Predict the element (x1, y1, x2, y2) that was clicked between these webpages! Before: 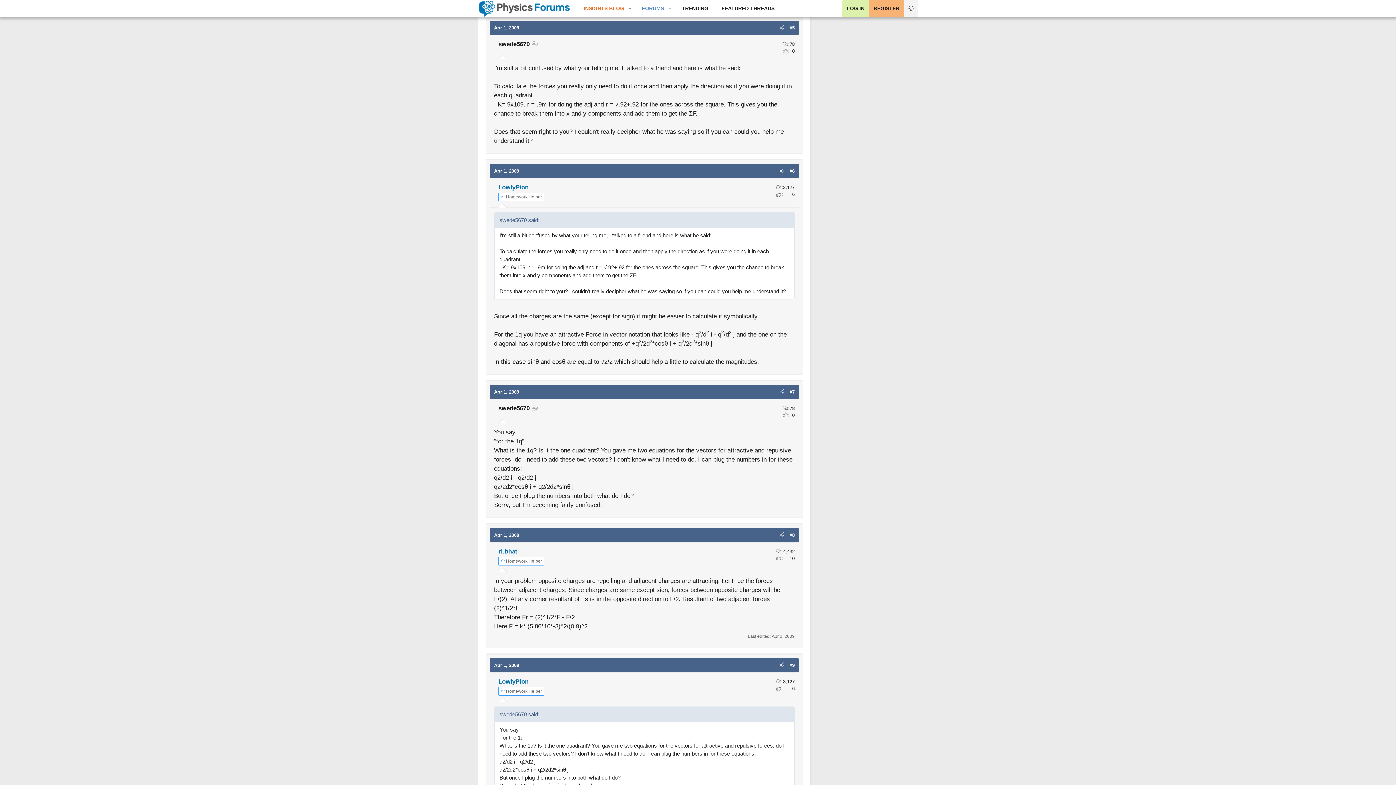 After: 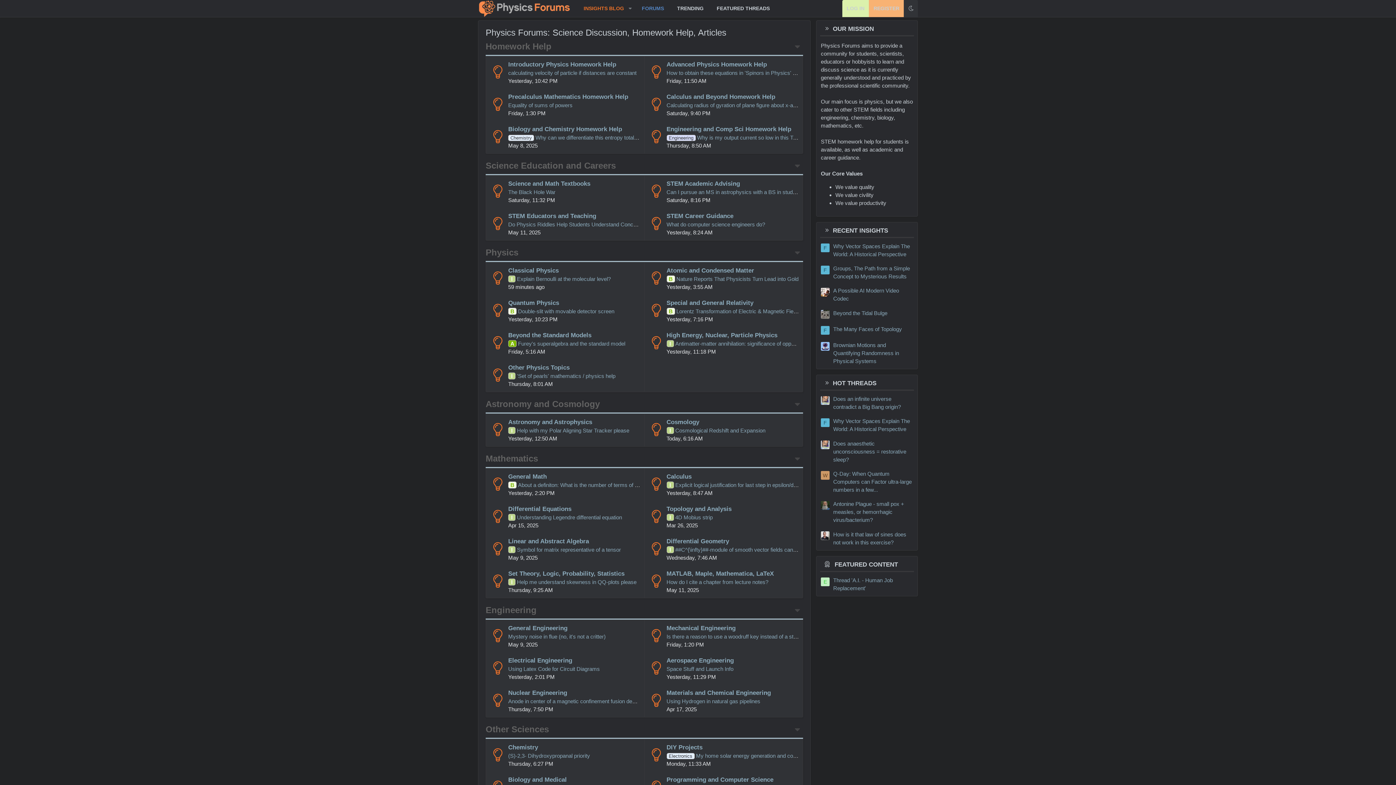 Action: label: FORUMS bbox: (635, 0, 665, 17)